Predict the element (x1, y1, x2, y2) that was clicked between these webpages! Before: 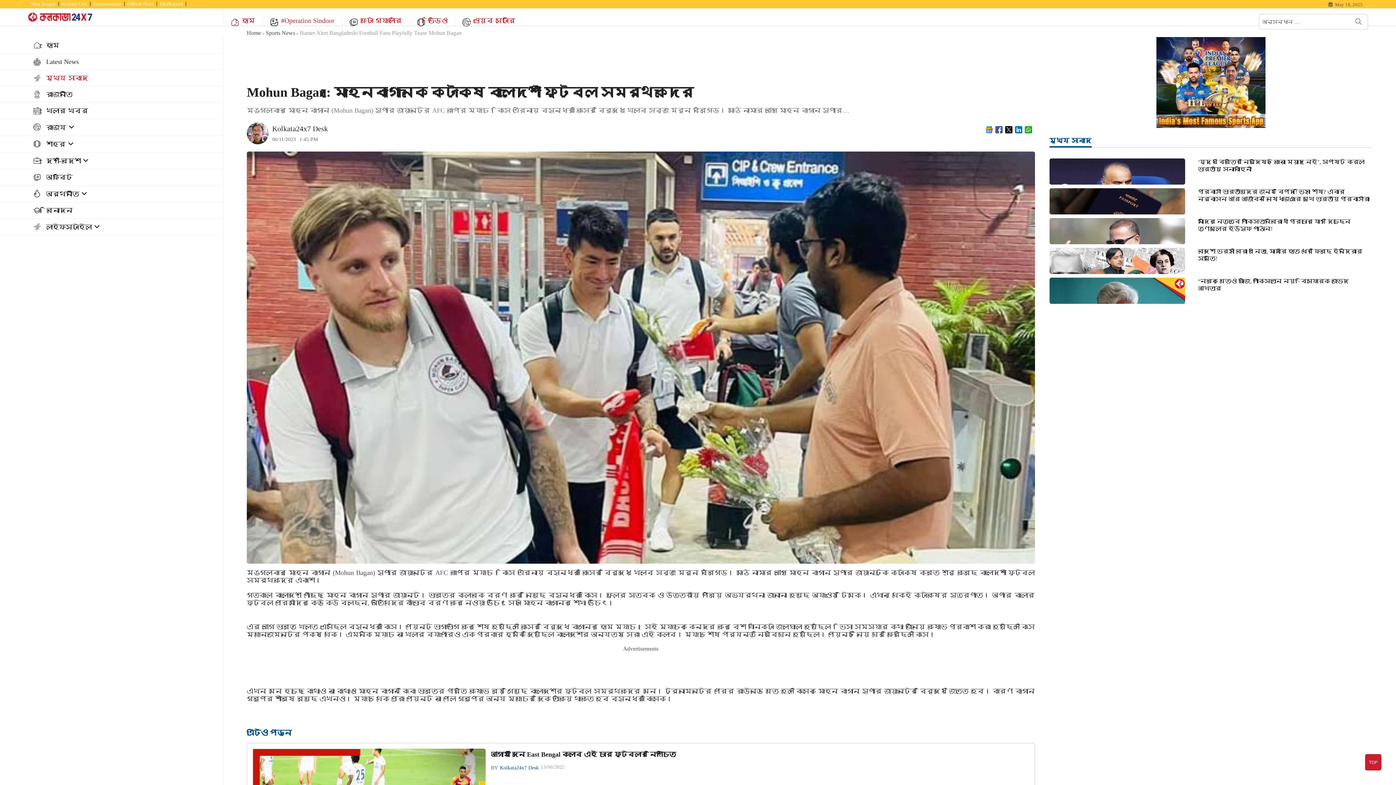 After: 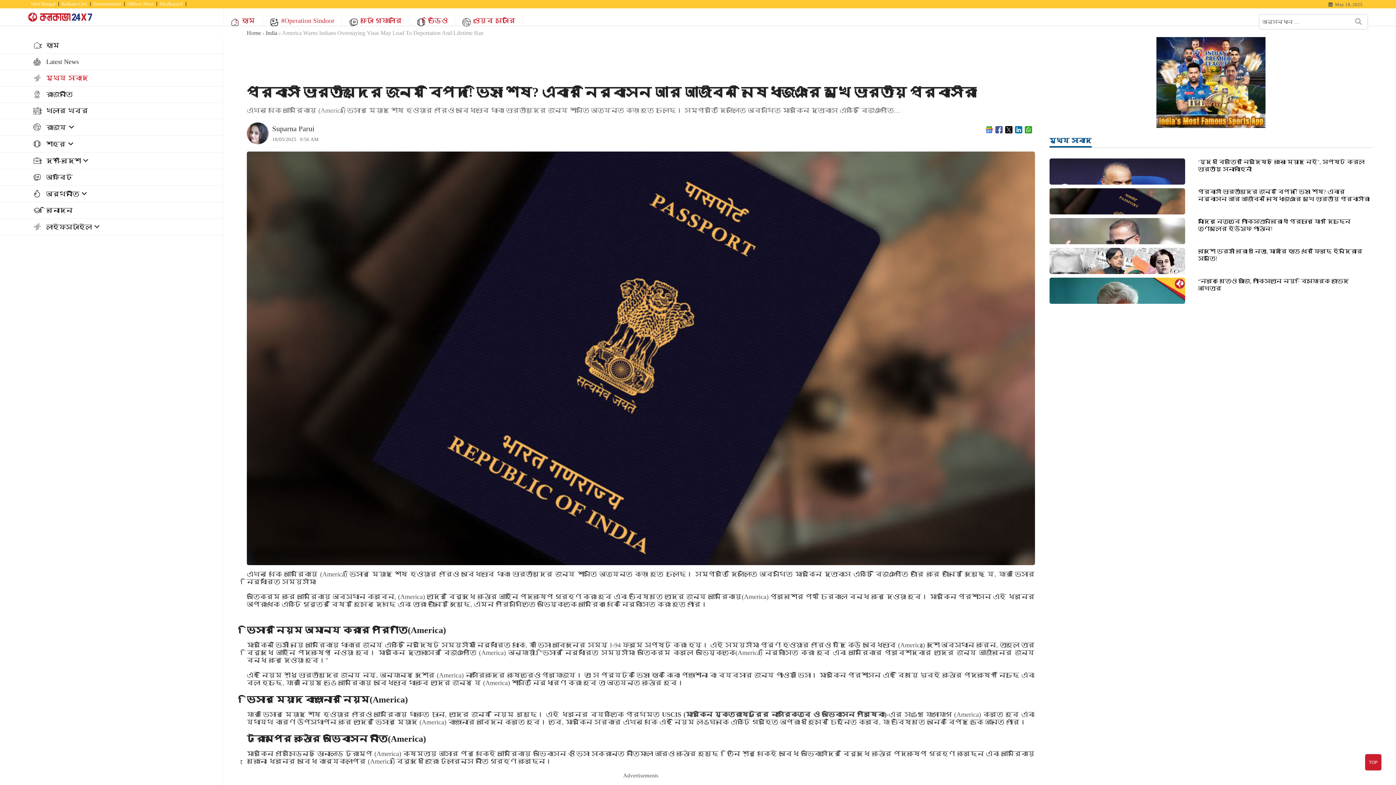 Action: bbox: (1198, 188, 1372, 202) label: প্রবাসী ভারতীয়দের জন্য বিপদ! ভিসা শেষ? এবার নির্বাসন আর আজীবন নিষেধাজ্ঞার মুখে ভারতীয় প্রবাসীরা